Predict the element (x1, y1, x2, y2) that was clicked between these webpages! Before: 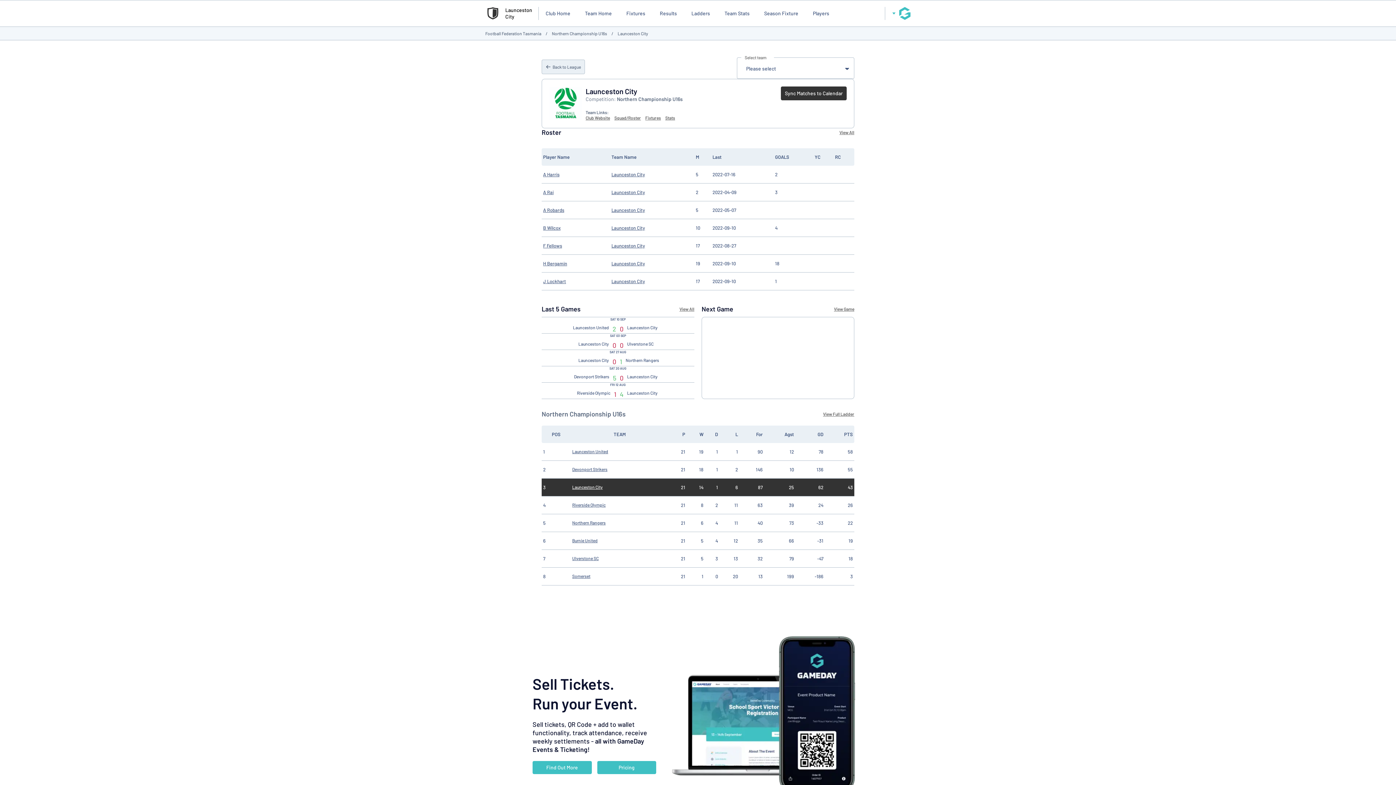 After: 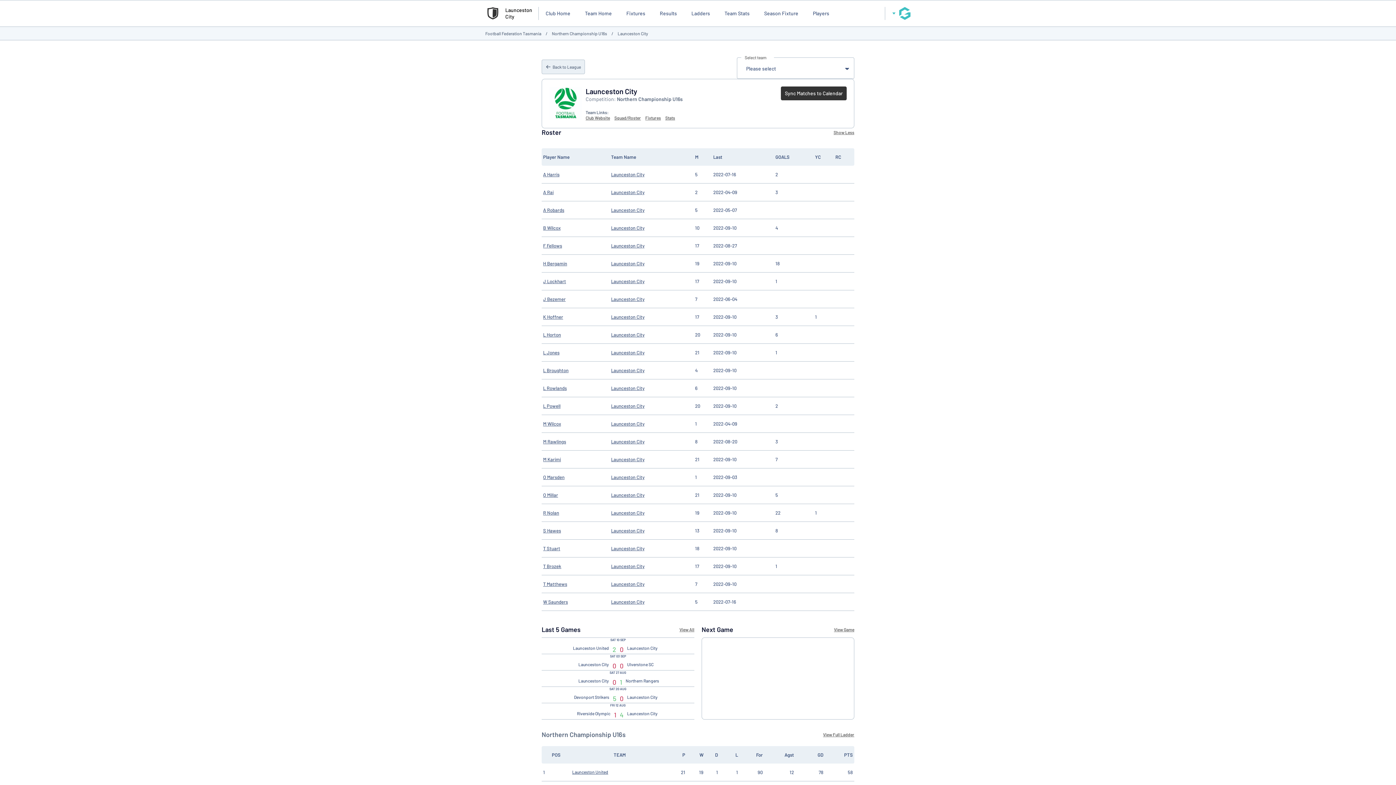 Action: bbox: (839, 129, 854, 135) label: View All